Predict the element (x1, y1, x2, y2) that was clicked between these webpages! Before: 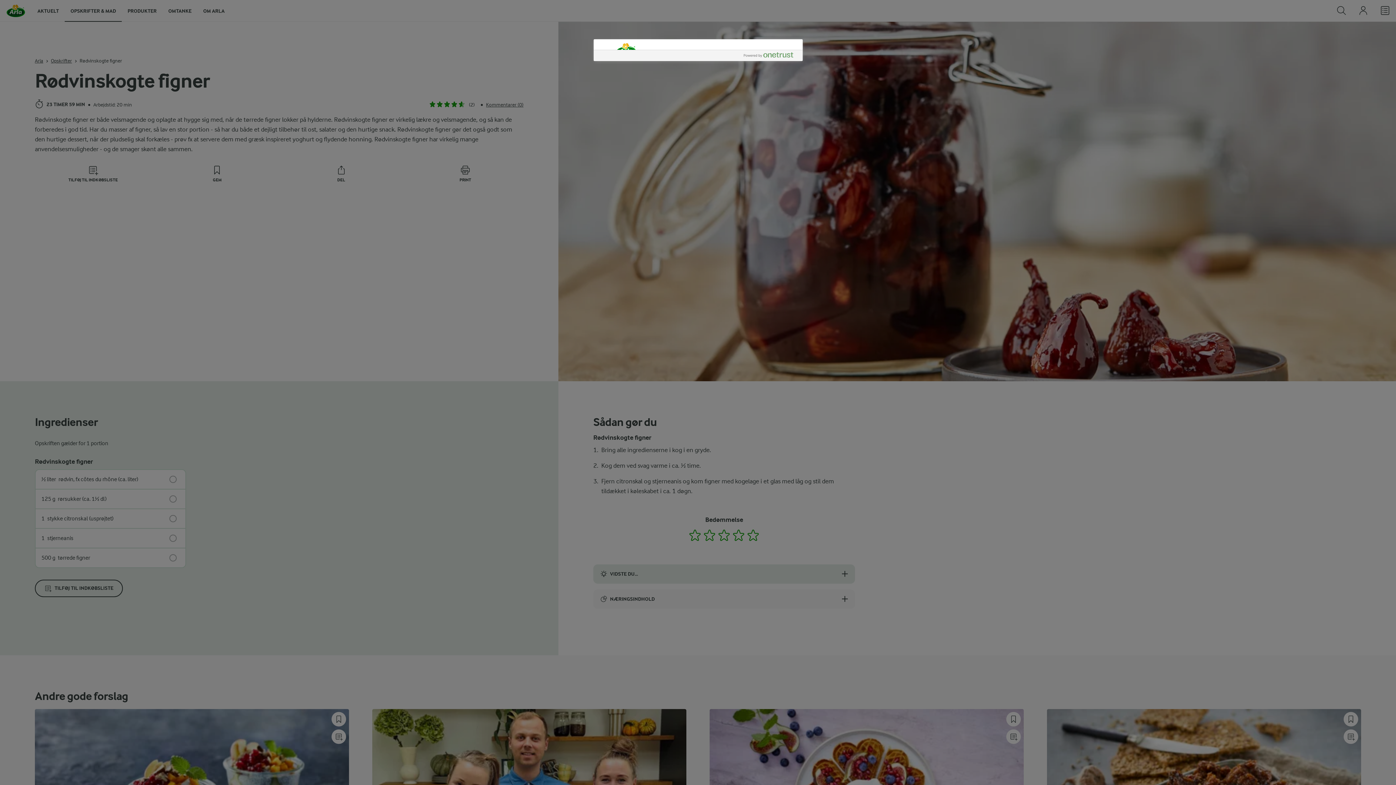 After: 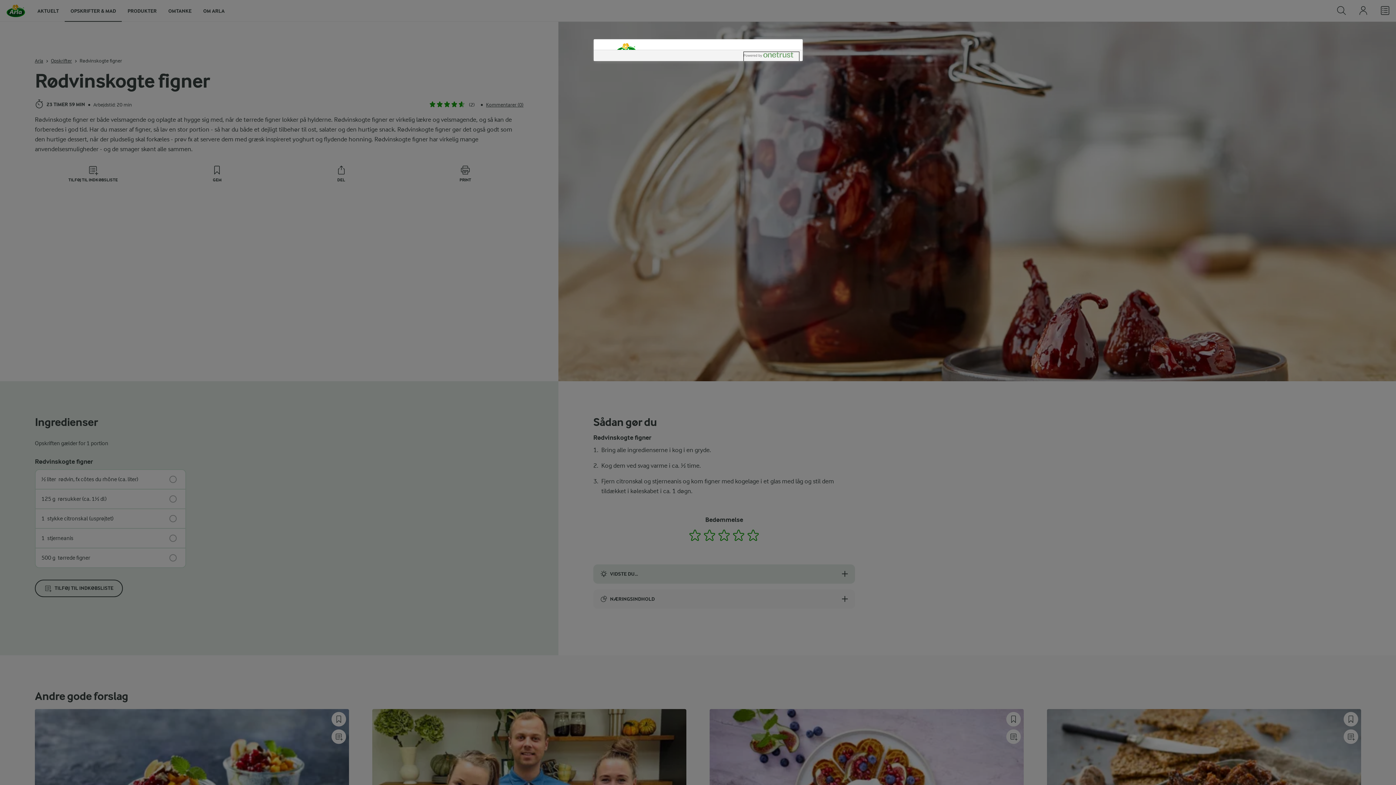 Action: label: Powered by OneTrust Åbner i et nyt vindue bbox: (743, 52, 799, 61)